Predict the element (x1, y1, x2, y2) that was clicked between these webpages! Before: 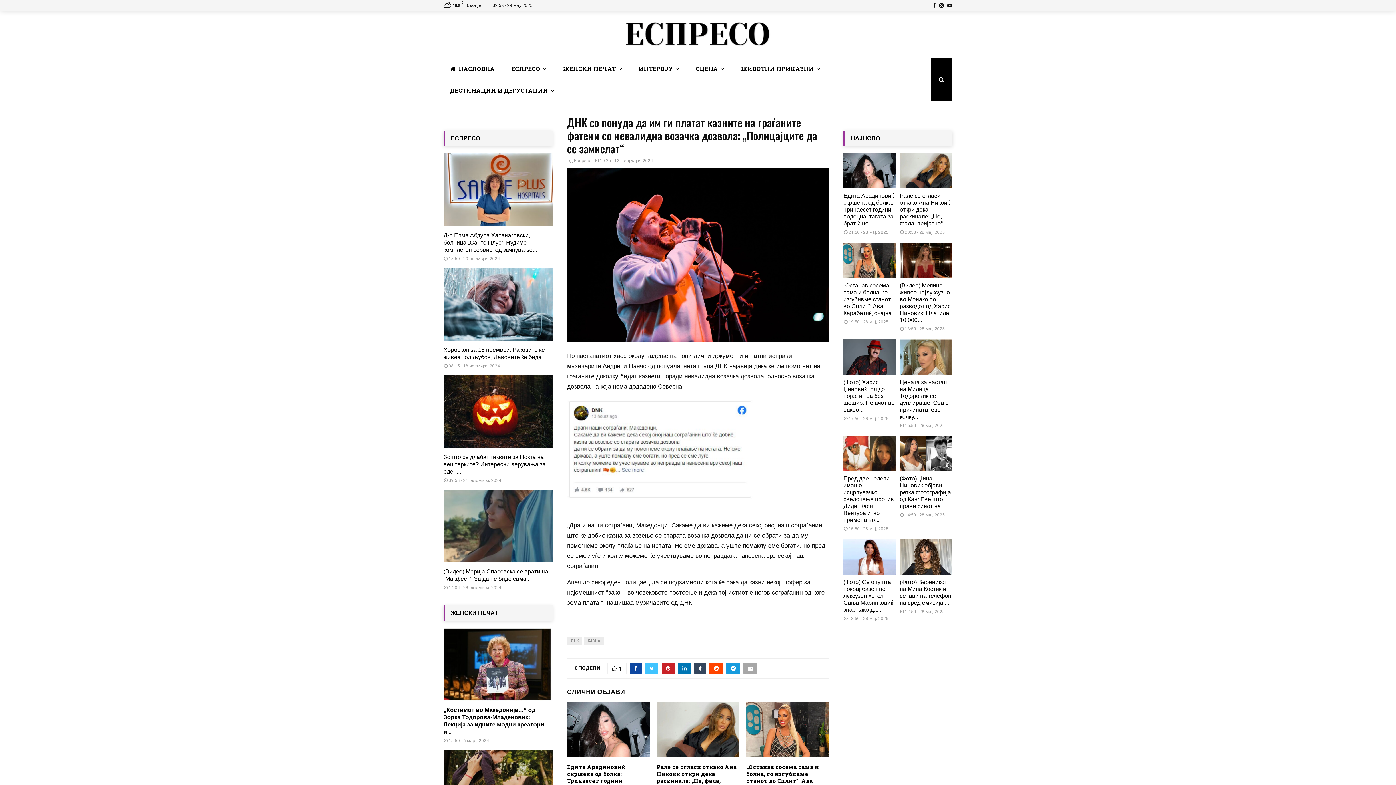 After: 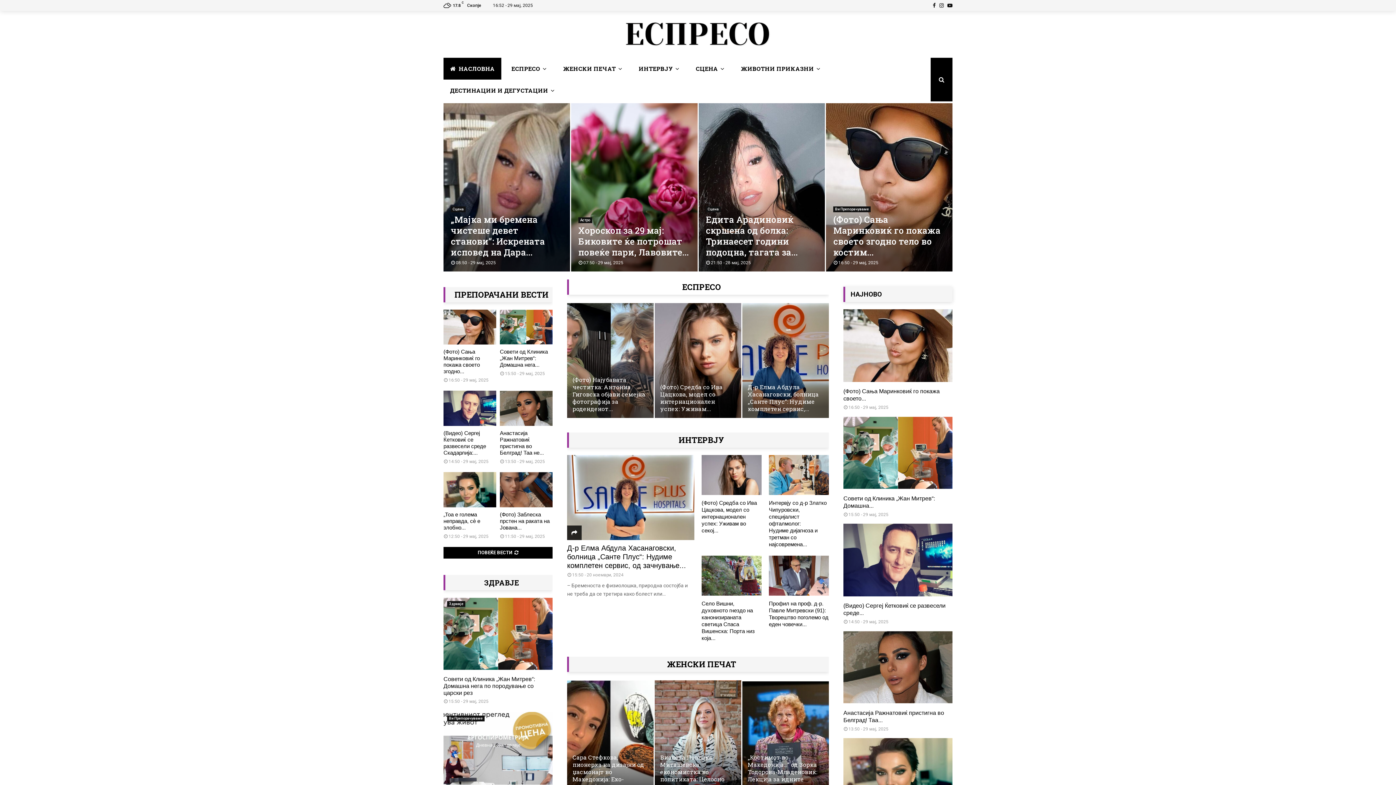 Action: bbox: (443, 57, 501, 79) label:  НАСЛОВНА